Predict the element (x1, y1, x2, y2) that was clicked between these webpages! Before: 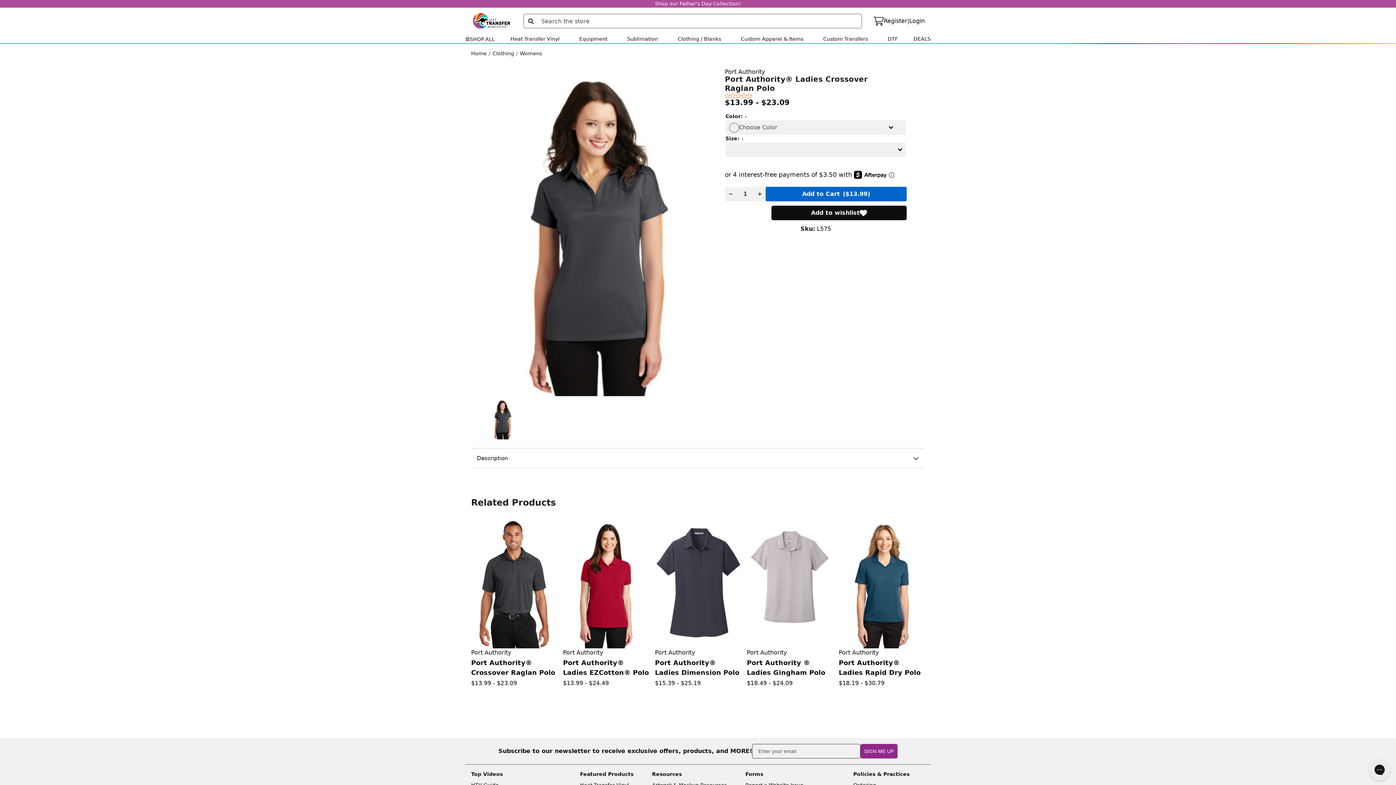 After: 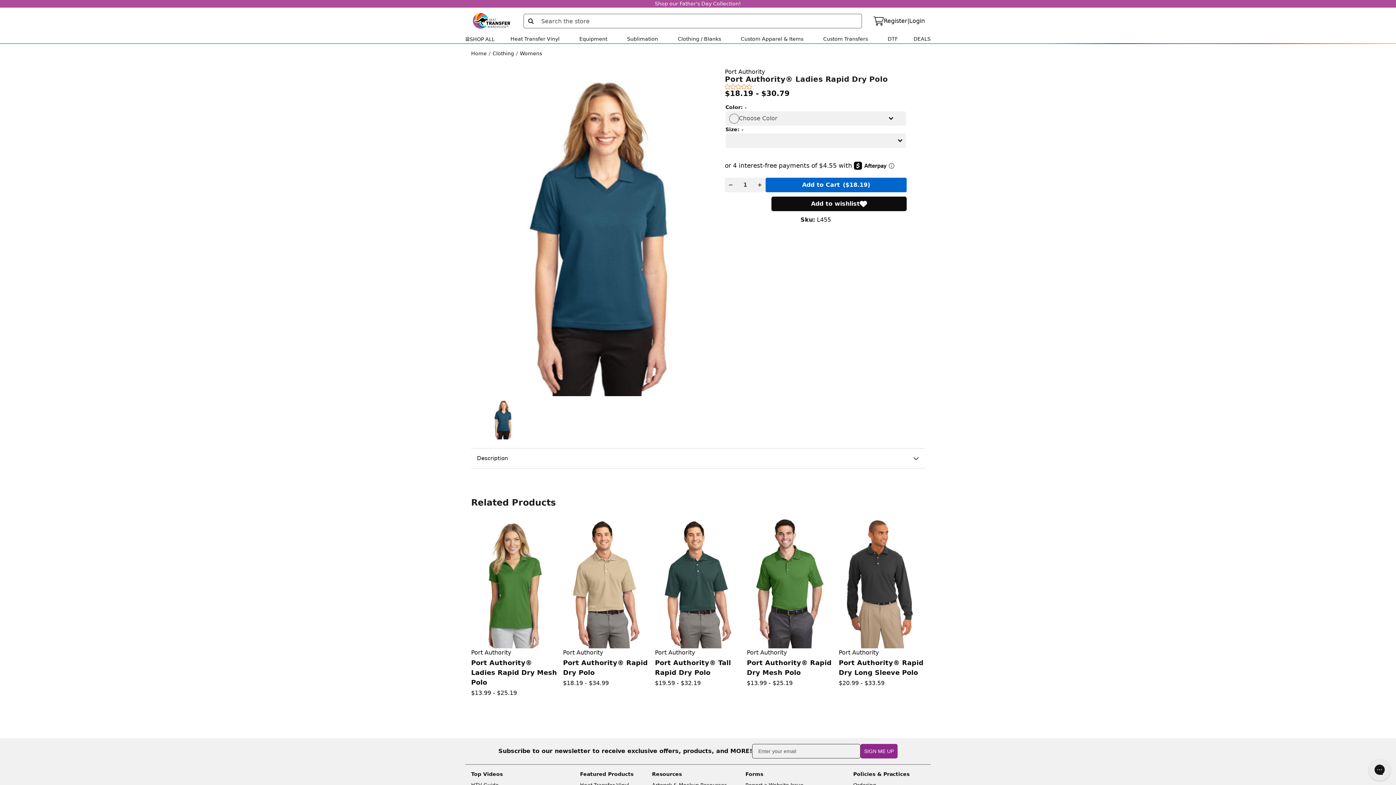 Action: label: Port Authority

Port Authority® Ladies Rapid Dry Polo

$18.19 - $30.79 bbox: (833, 519, 925, 688)